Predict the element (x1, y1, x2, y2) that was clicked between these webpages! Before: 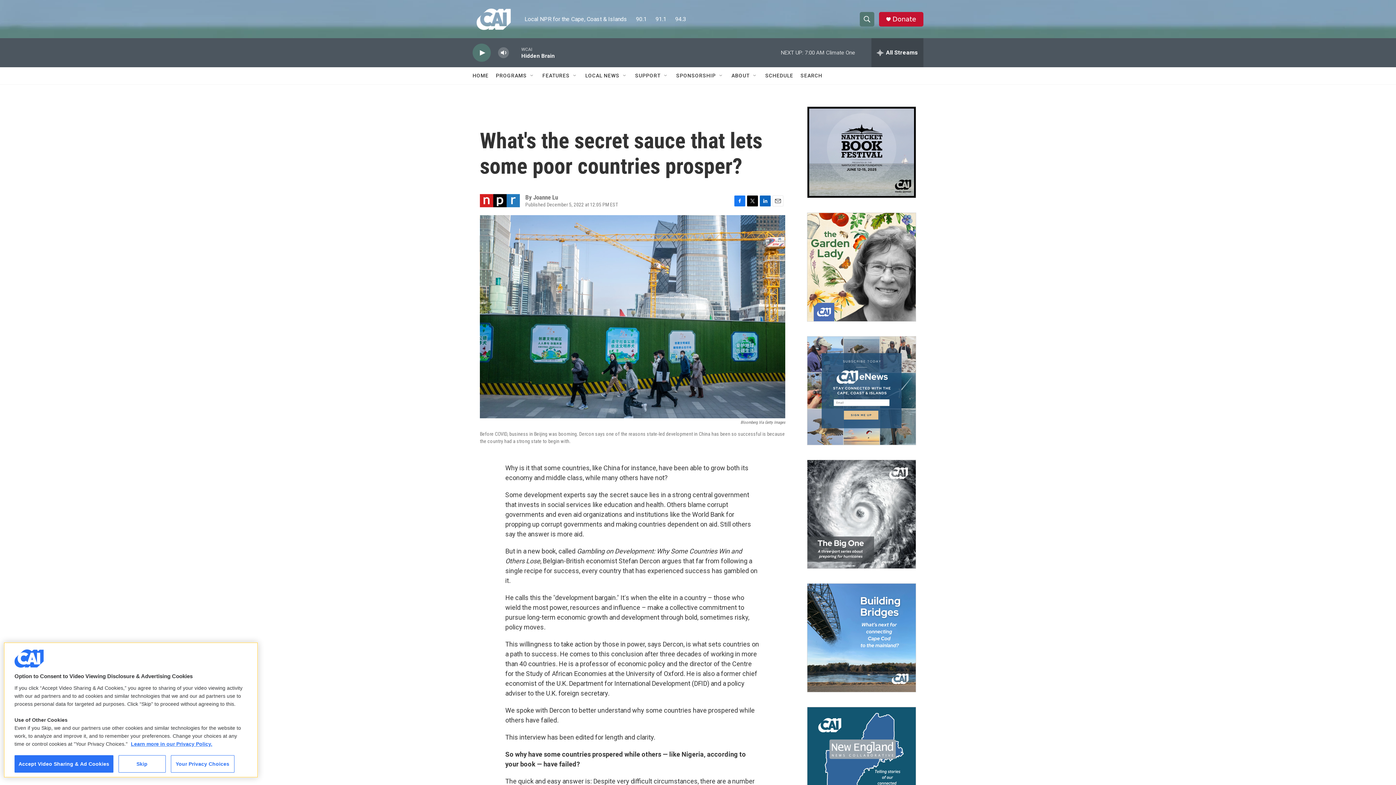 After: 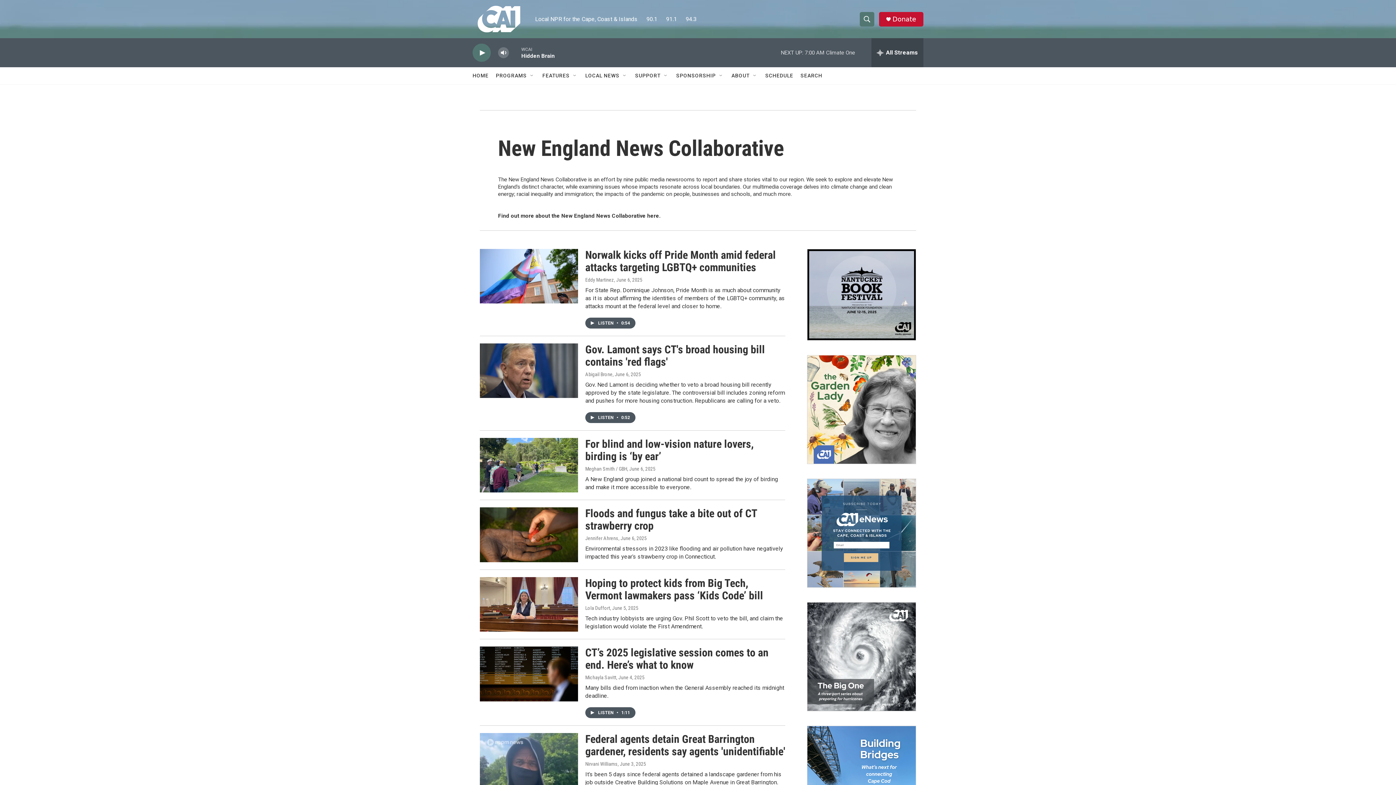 Action: bbox: (807, 707, 916, 815) label: New England News Collaborative